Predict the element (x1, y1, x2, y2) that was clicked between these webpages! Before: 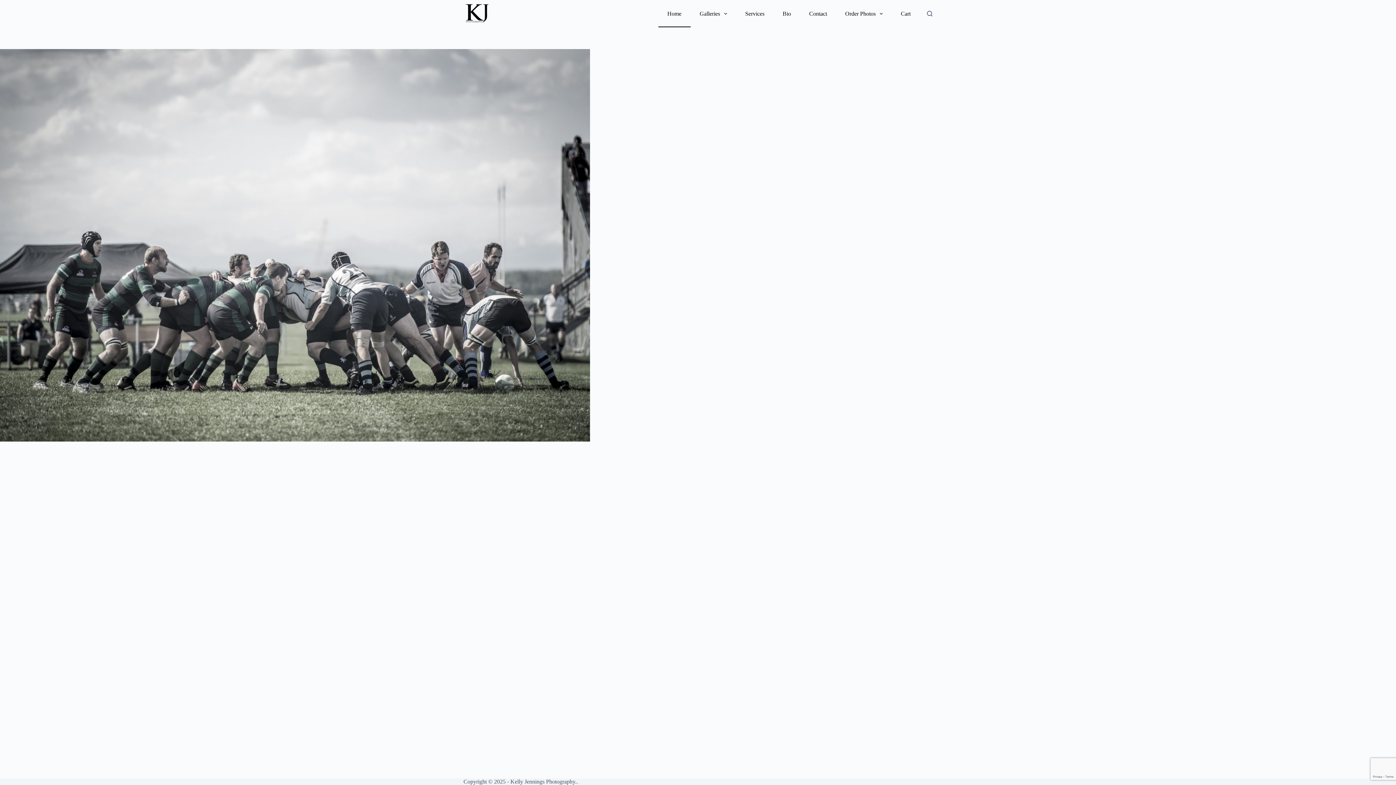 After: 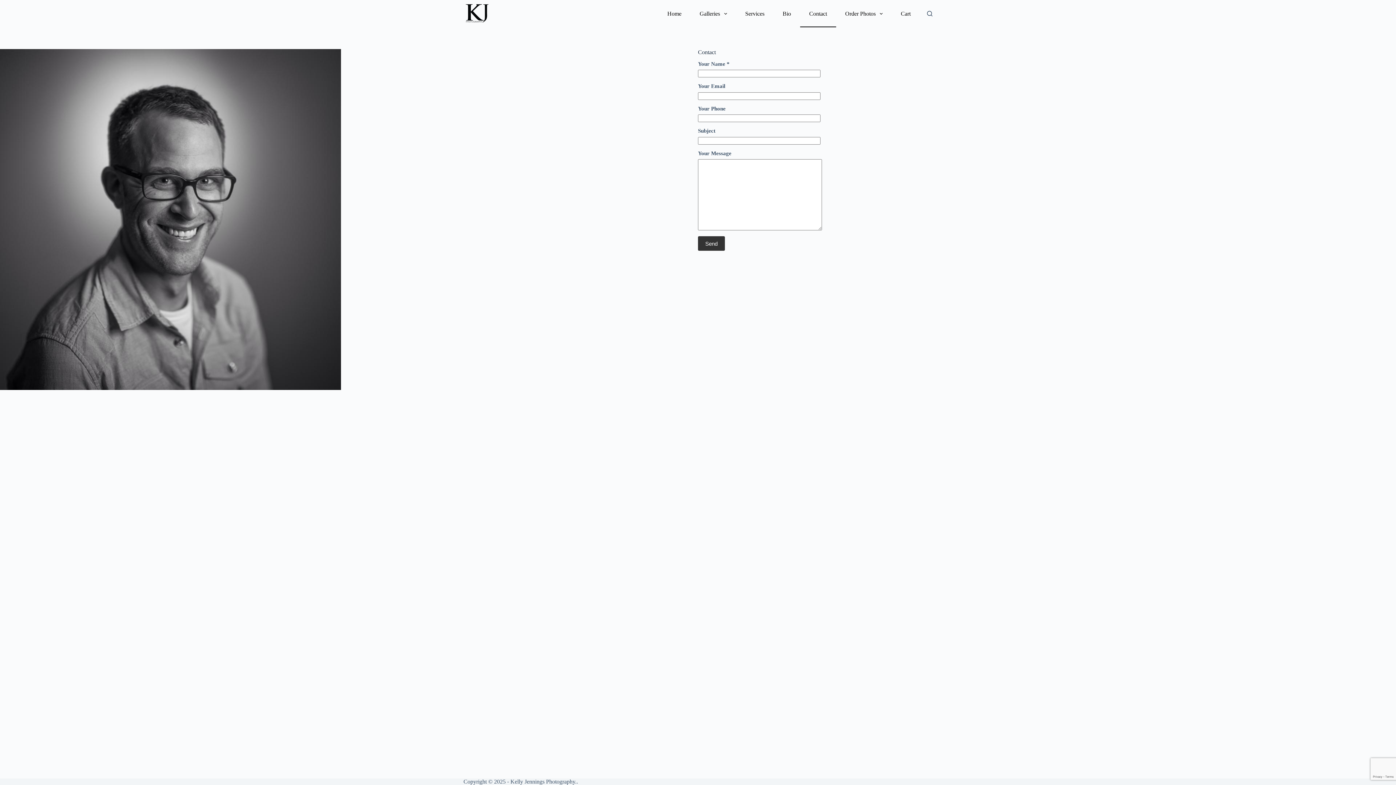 Action: label: Contact bbox: (800, 0, 836, 27)